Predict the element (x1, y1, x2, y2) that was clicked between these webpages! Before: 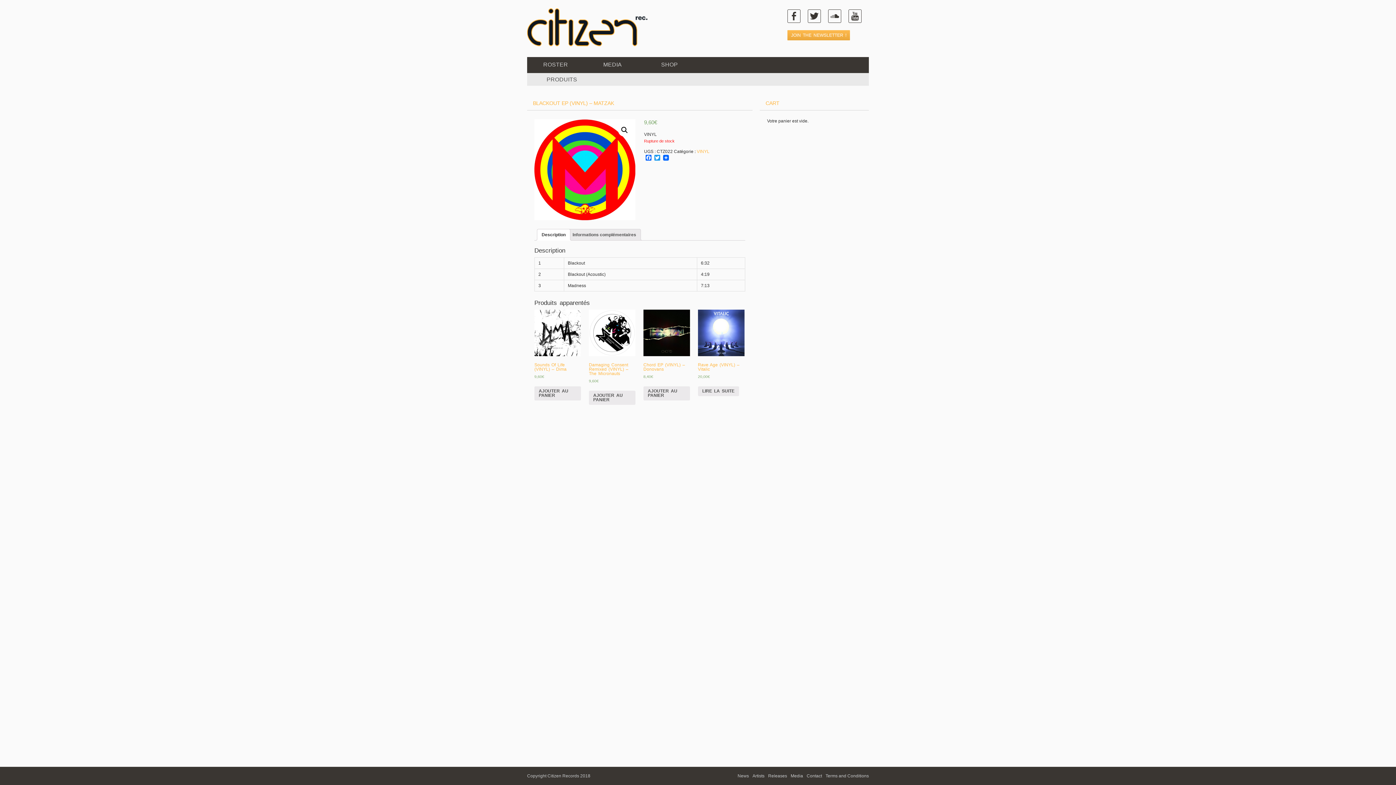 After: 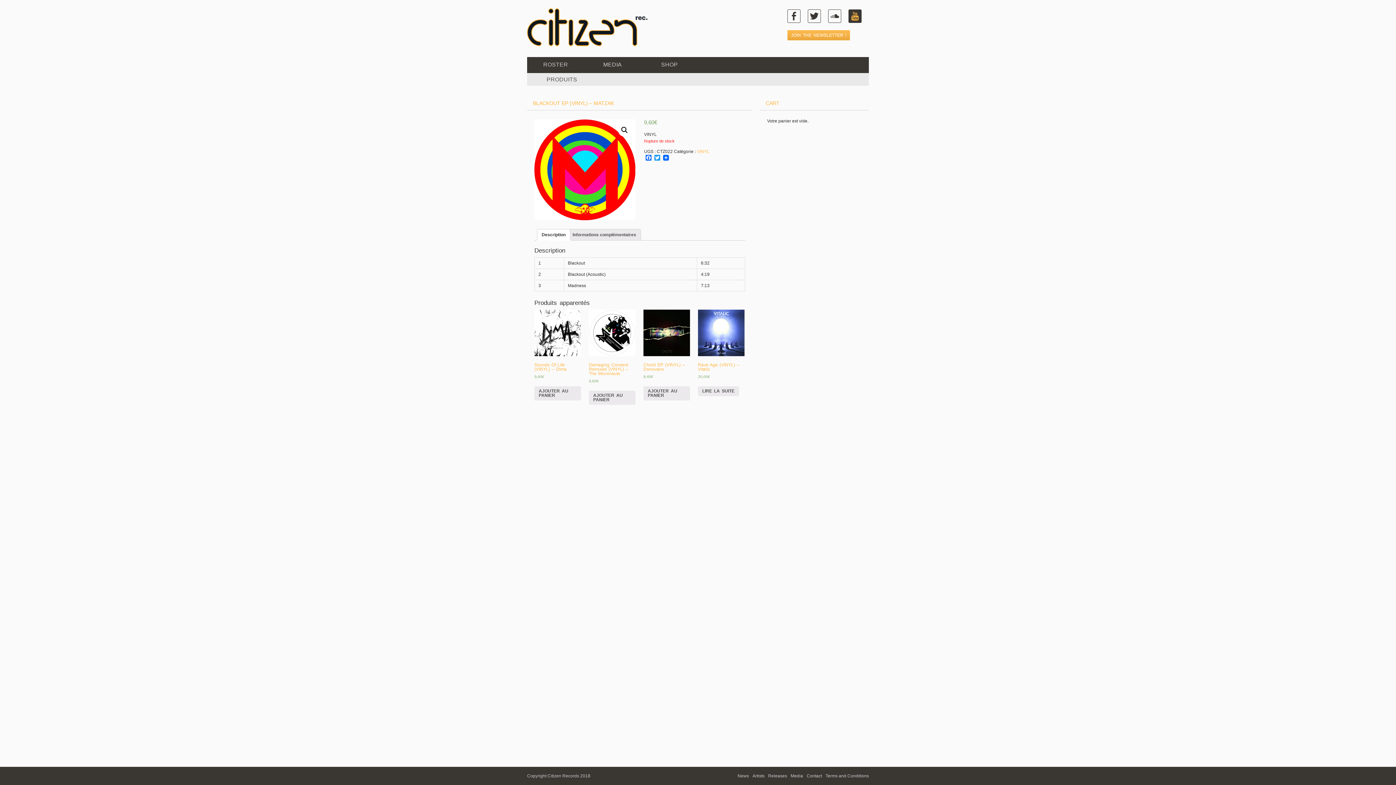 Action: bbox: (848, 9, 861, 22)